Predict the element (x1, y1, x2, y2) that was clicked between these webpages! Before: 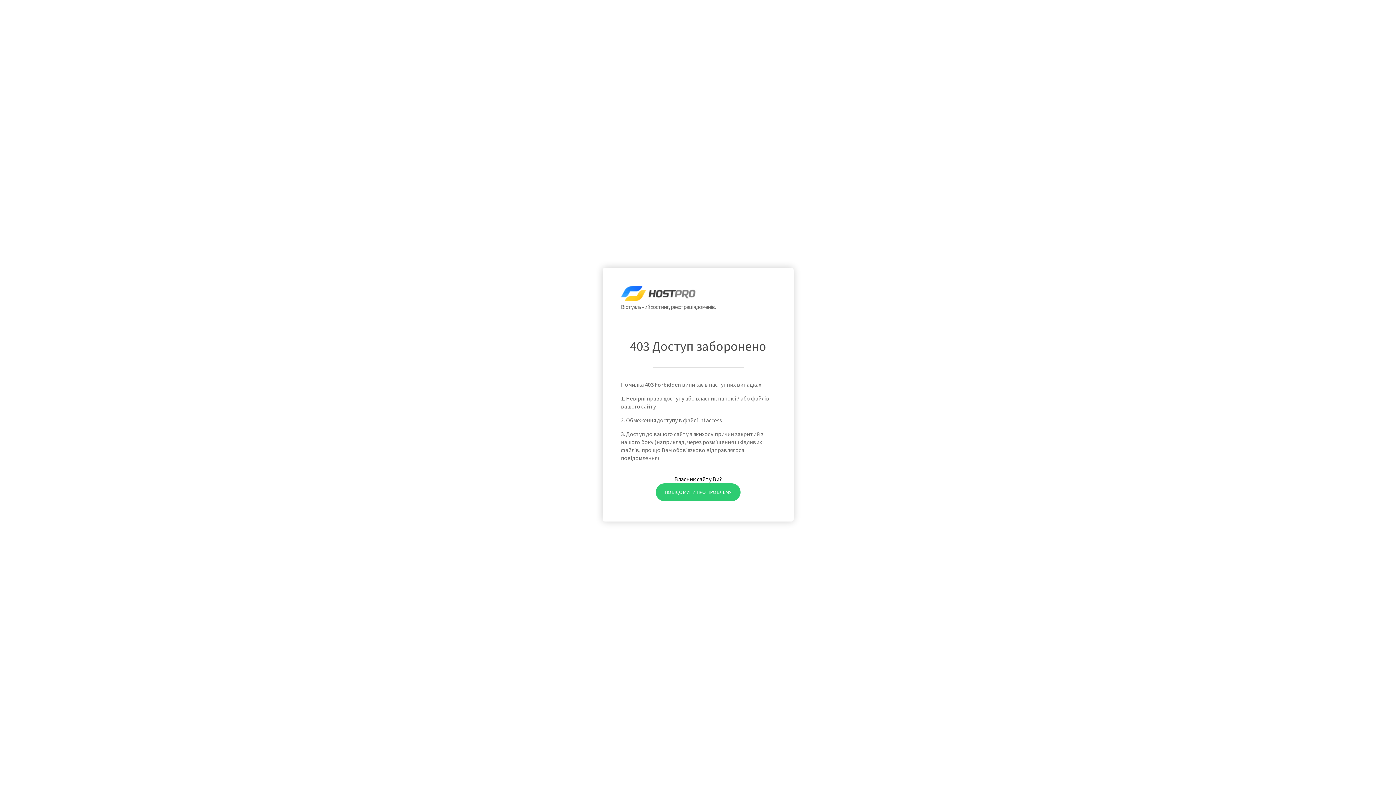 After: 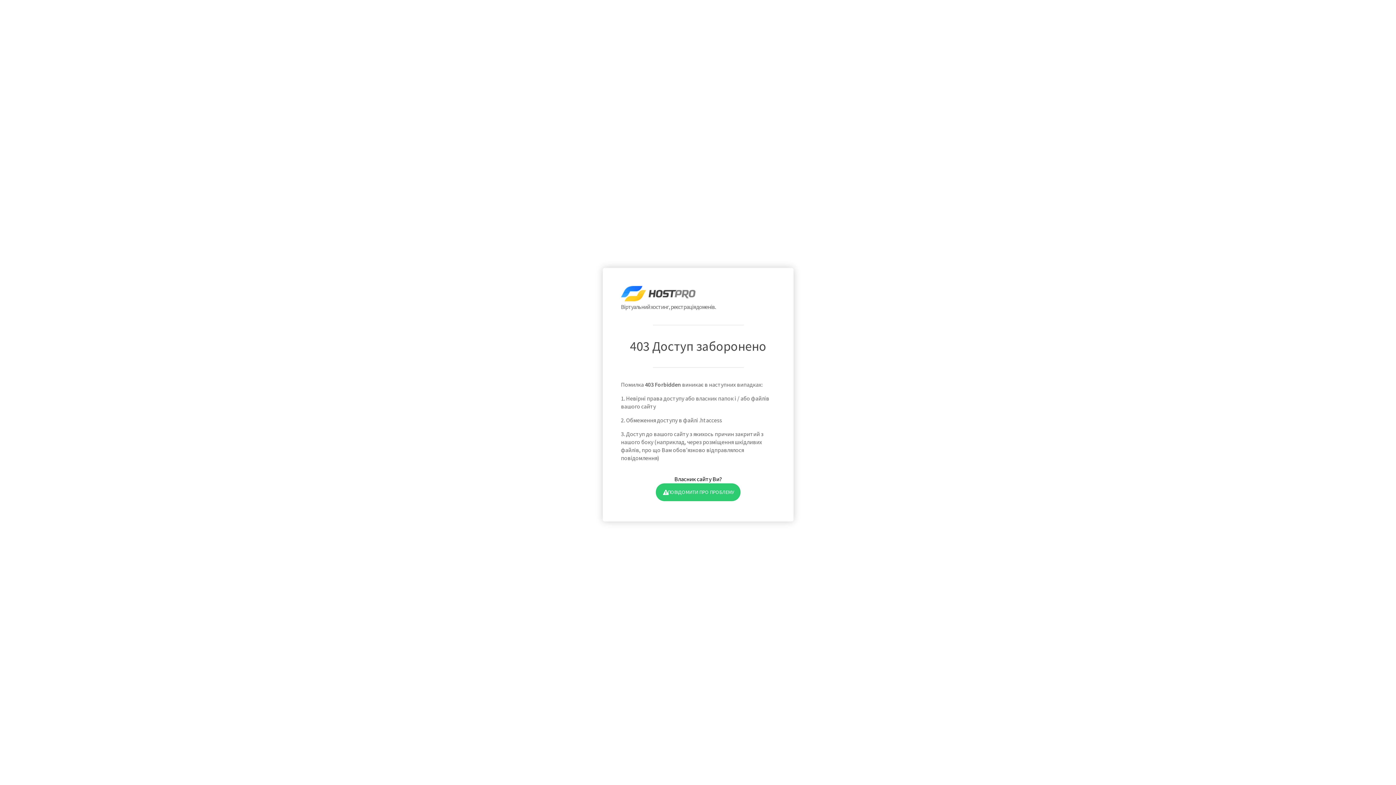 Action: bbox: (655, 483, 740, 501) label: ПОВІДОМИТИ ПРО ПРОБЛЕМУ